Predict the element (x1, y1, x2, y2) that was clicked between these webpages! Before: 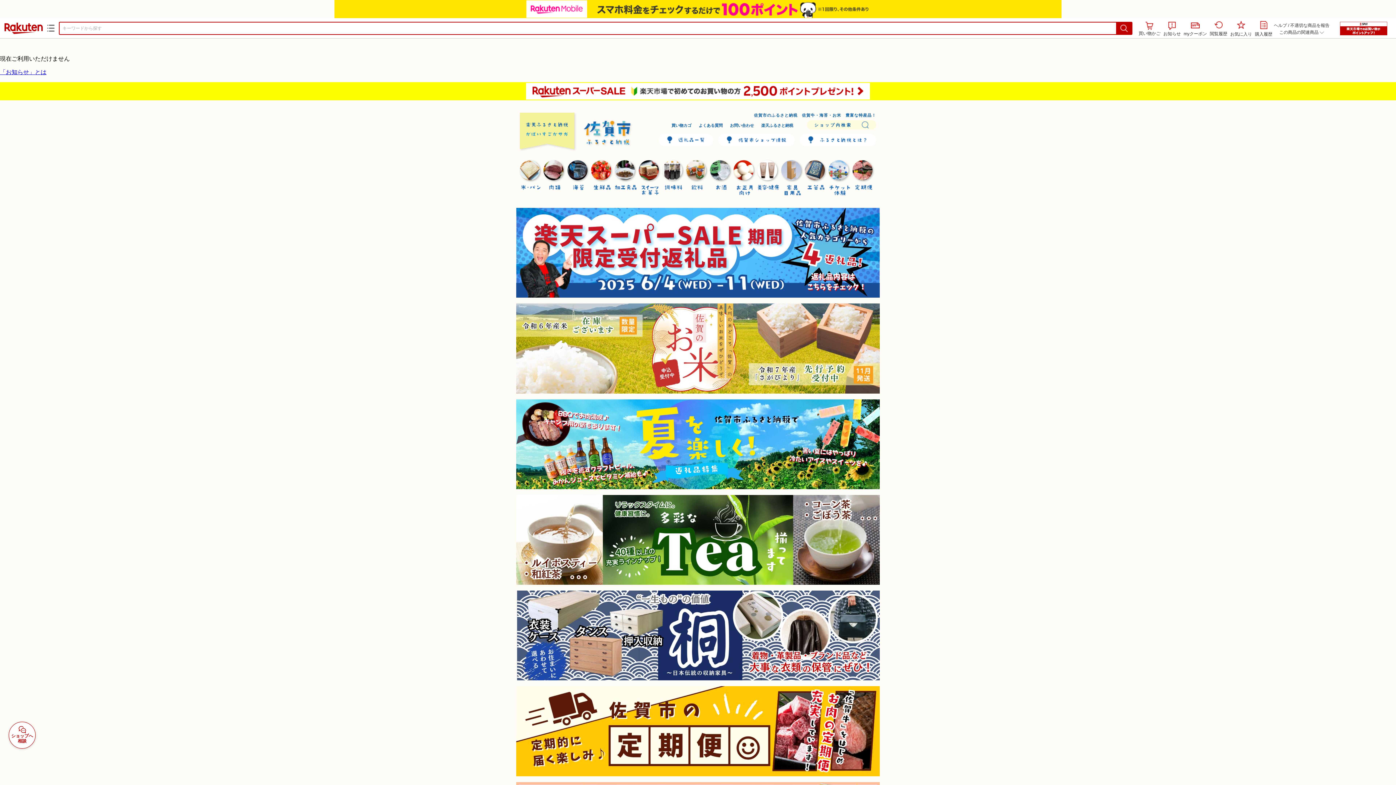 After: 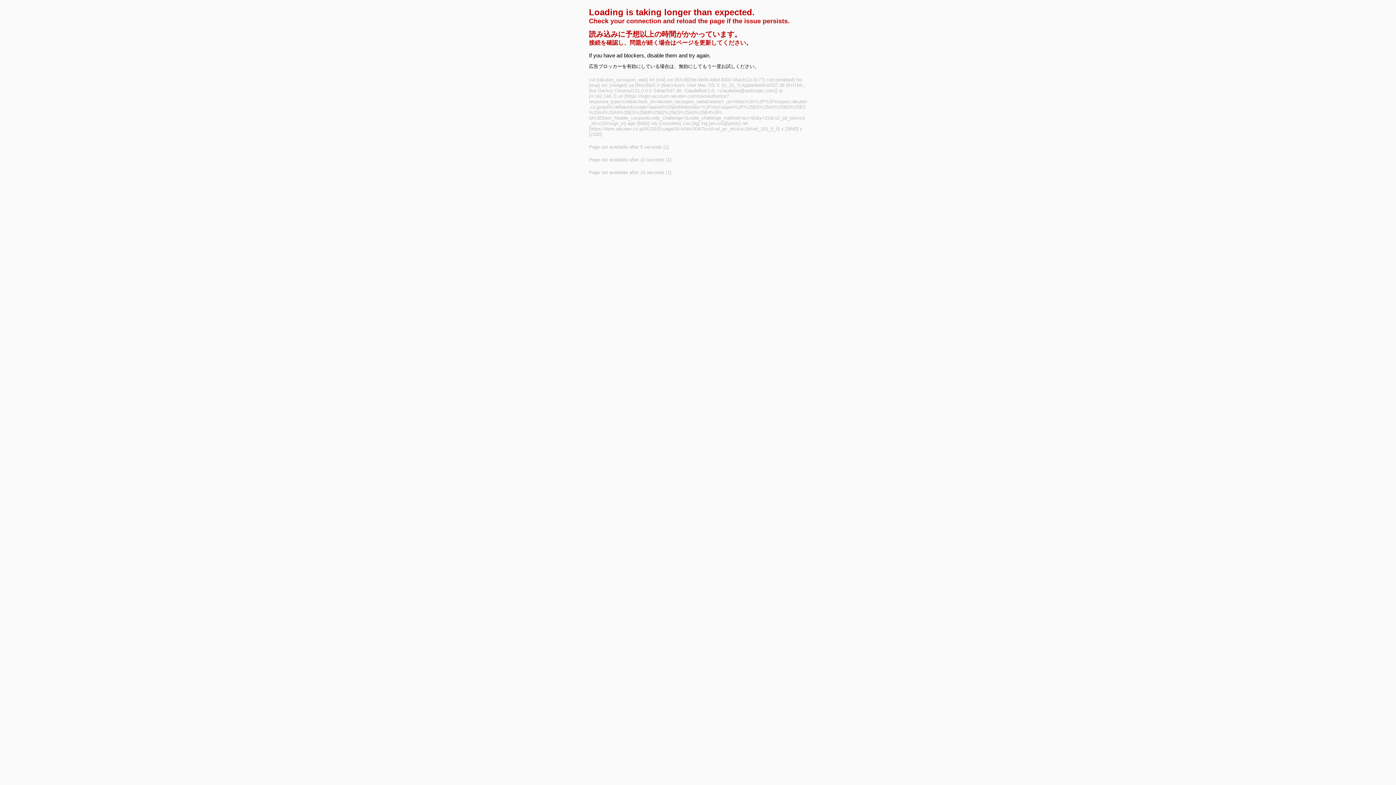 Action: label: myクーポン bbox: (1184, 22, 1207, 37)